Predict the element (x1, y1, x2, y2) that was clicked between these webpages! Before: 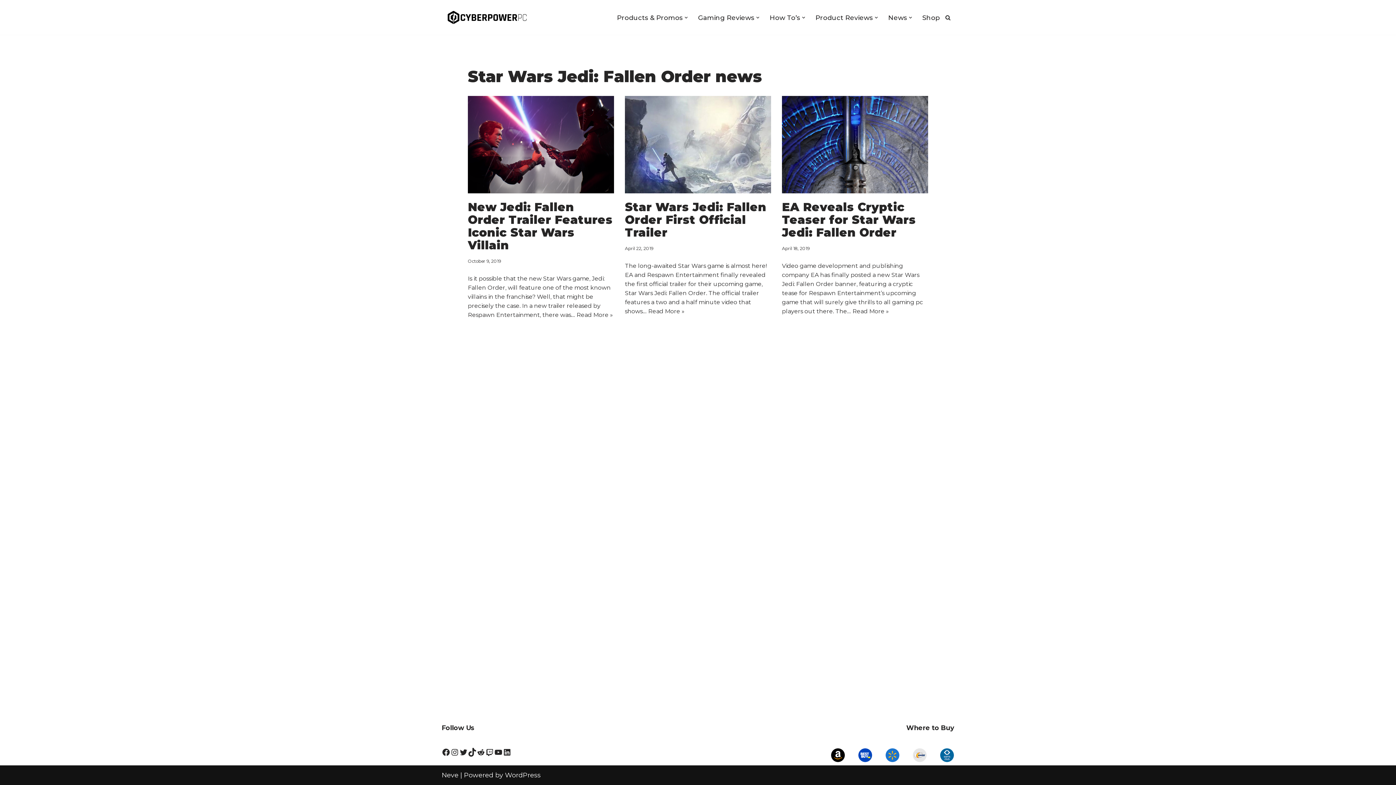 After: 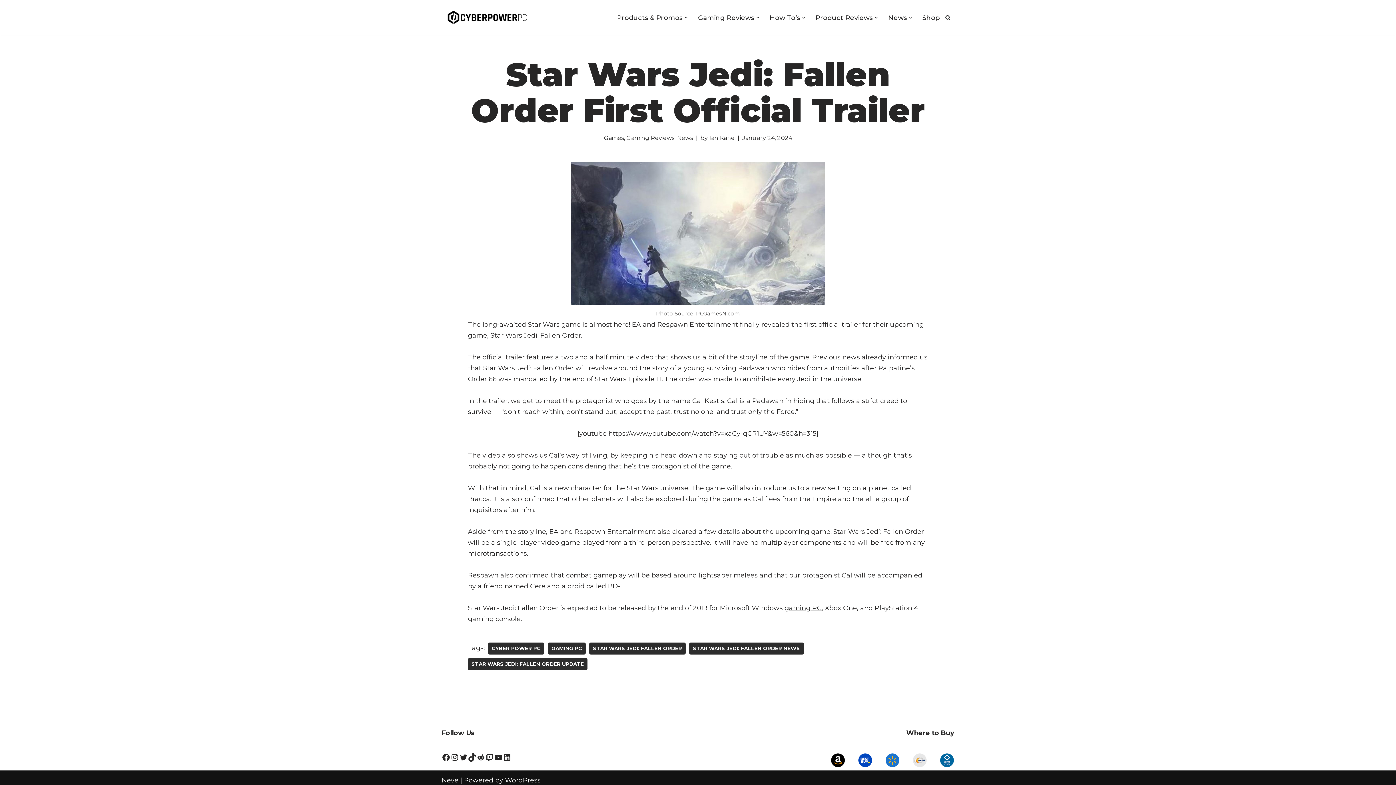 Action: bbox: (648, 308, 684, 315) label: Read More »
Star Wars Jedi: Fallen Order First Official Trailer